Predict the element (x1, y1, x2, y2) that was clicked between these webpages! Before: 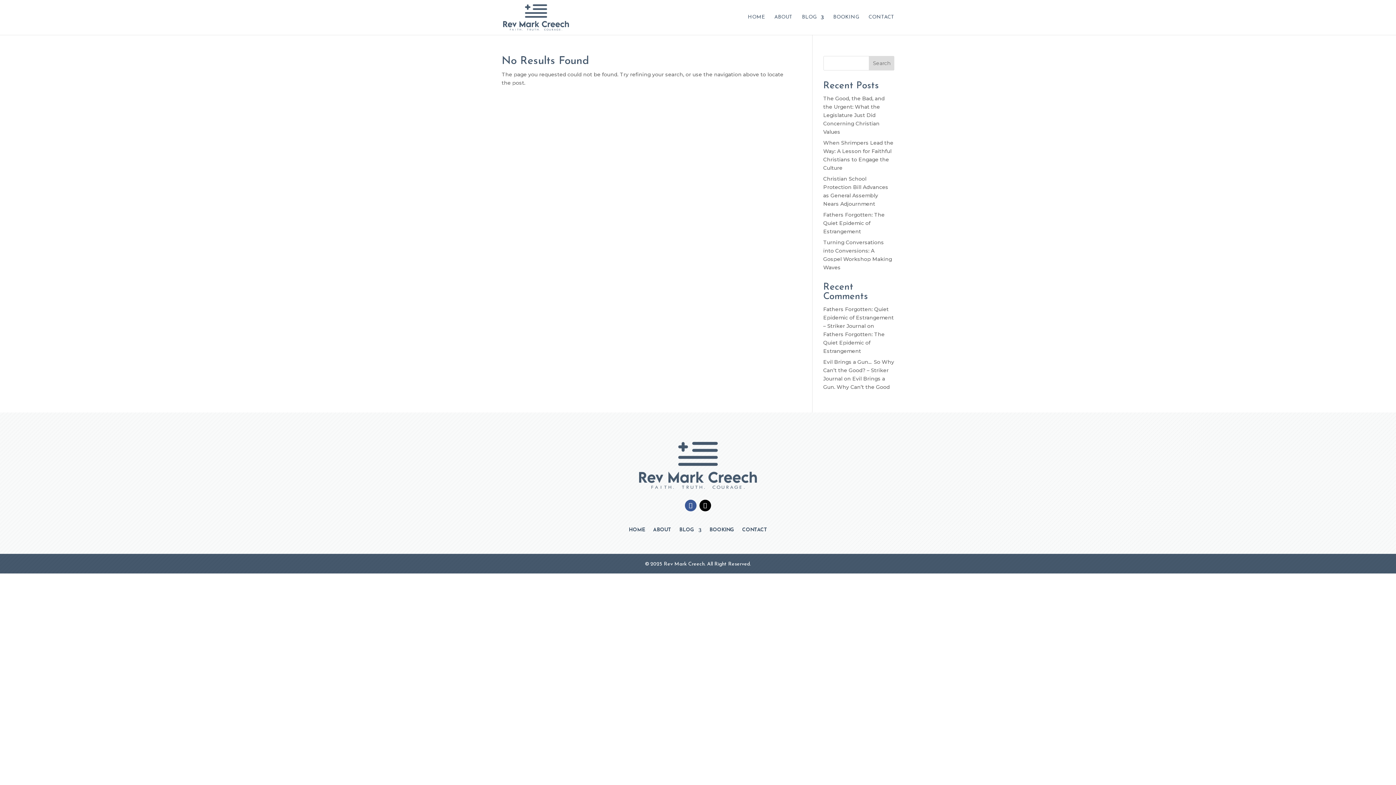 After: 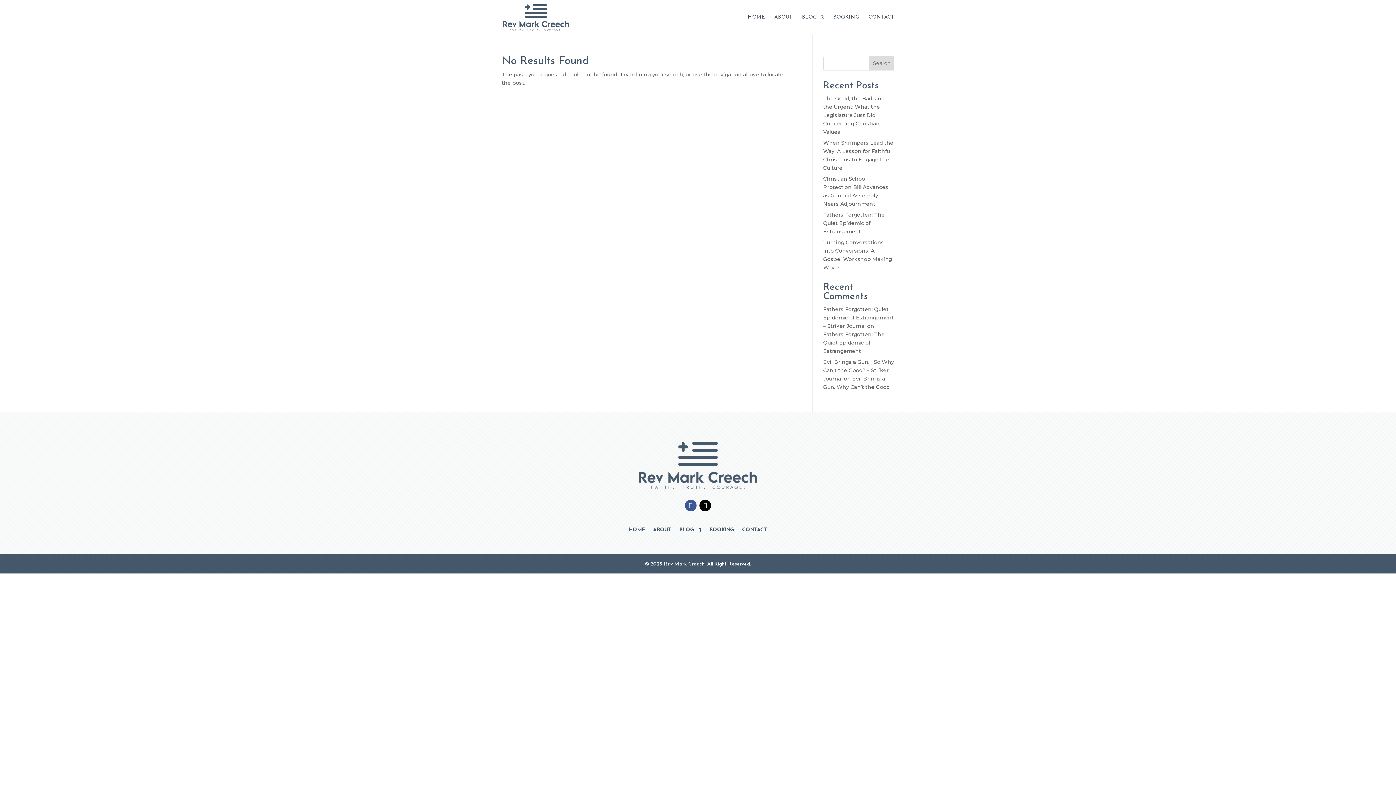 Action: bbox: (699, 499, 711, 511)